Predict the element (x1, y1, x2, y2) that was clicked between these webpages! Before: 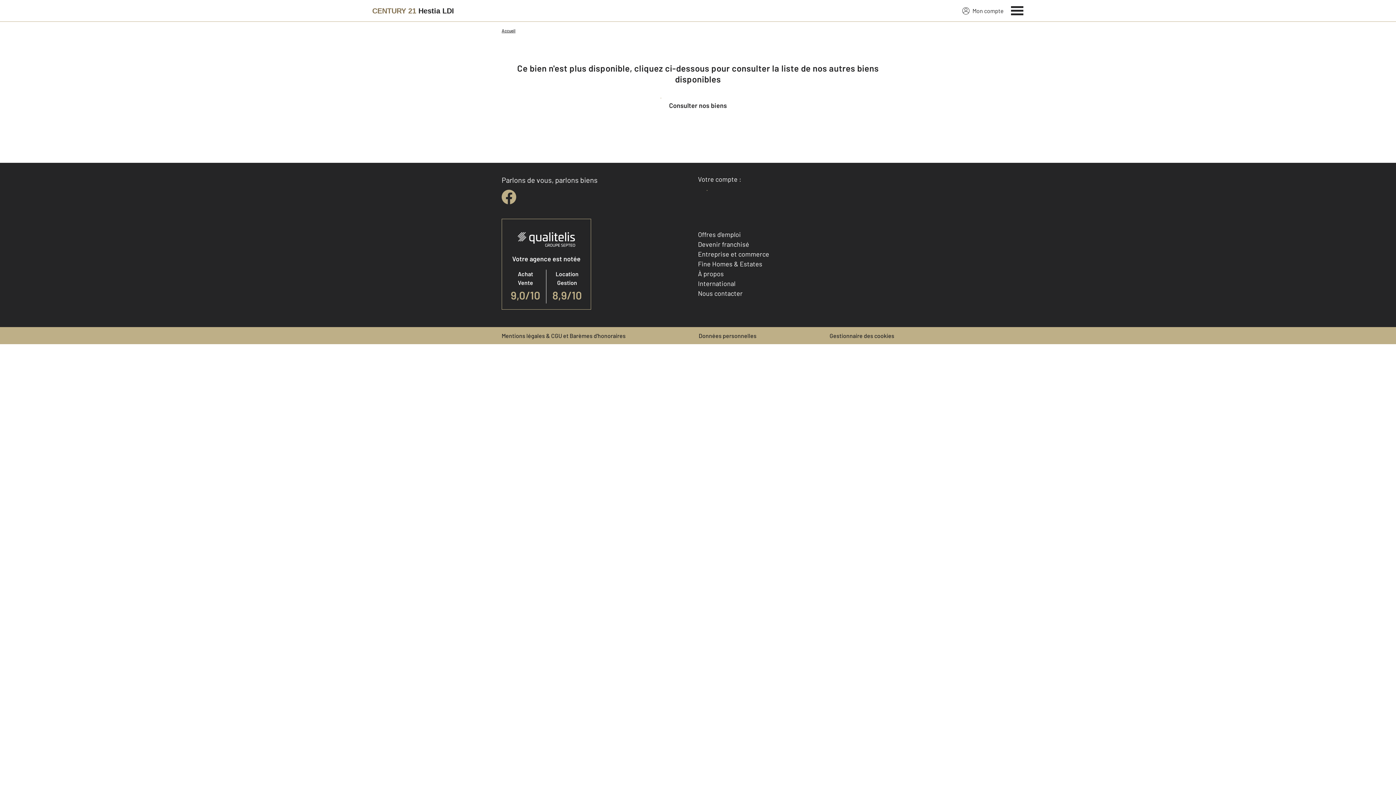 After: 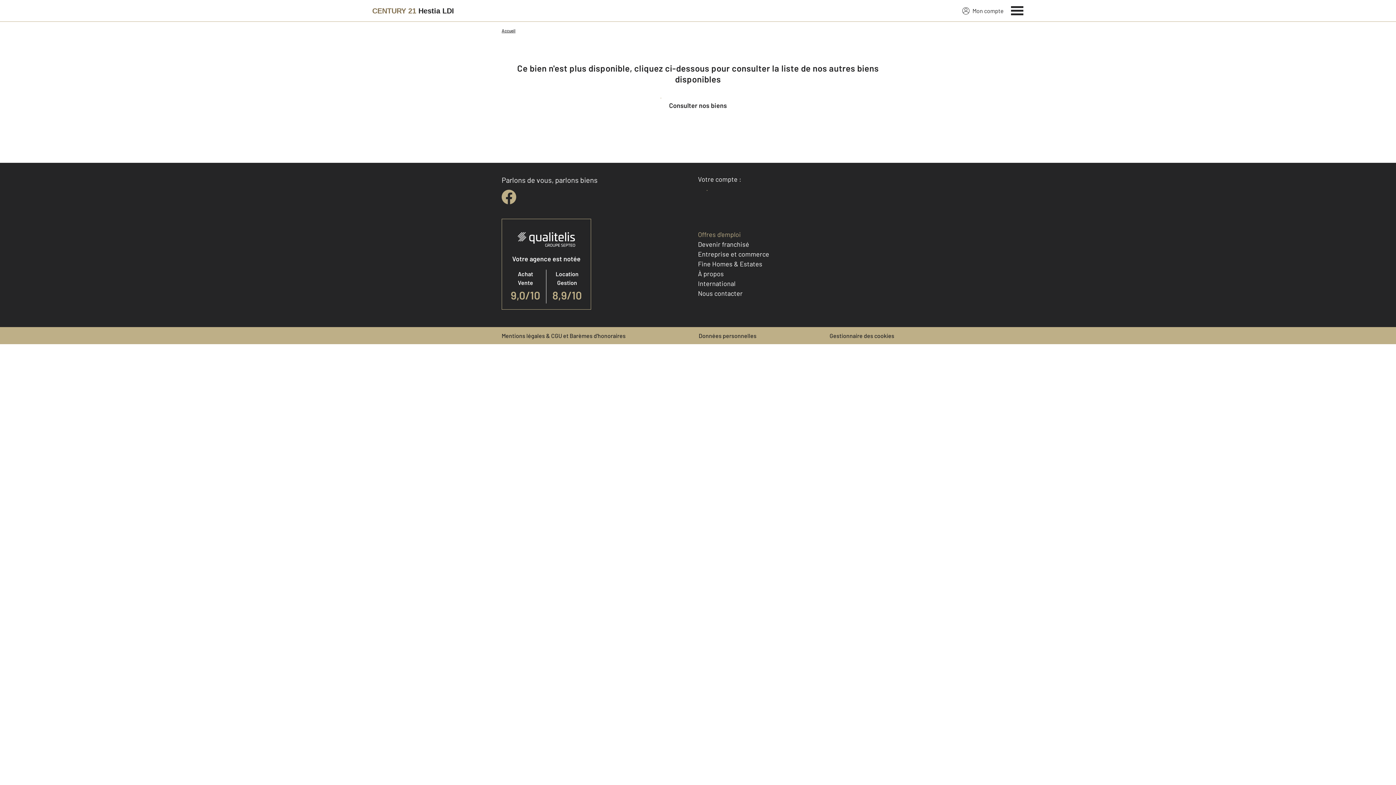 Action: label: Offres d'emploi bbox: (698, 230, 741, 238)